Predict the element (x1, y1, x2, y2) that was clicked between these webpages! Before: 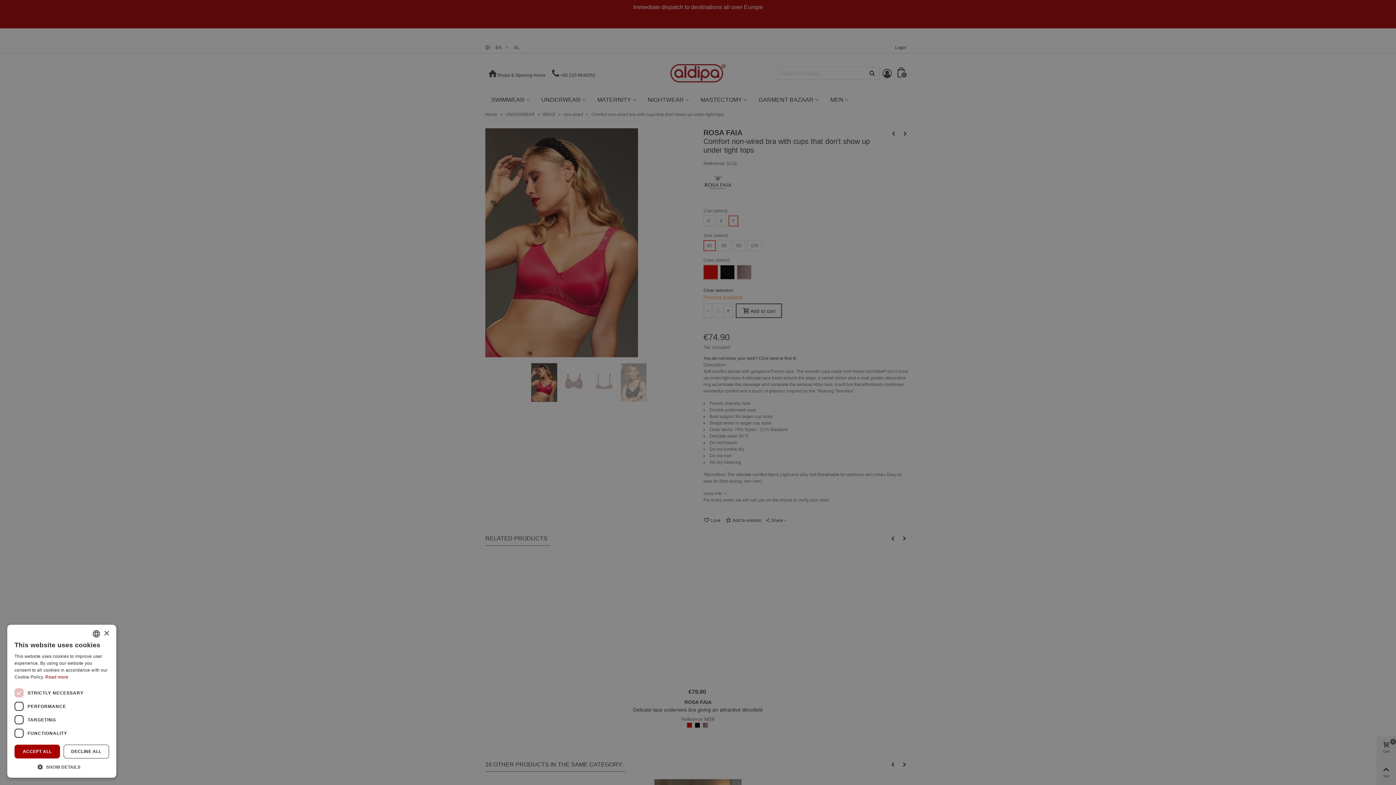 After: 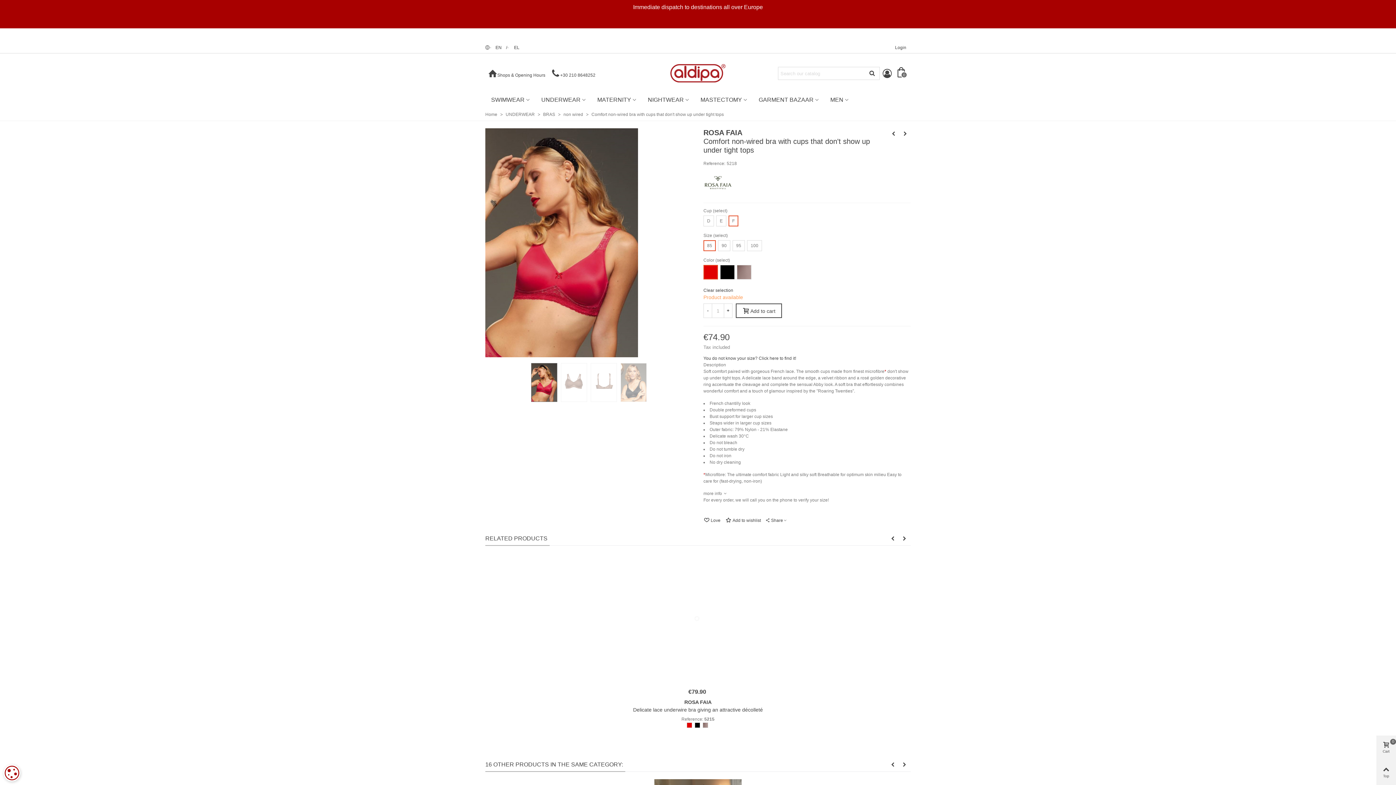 Action: label: Close bbox: (103, 631, 109, 636)